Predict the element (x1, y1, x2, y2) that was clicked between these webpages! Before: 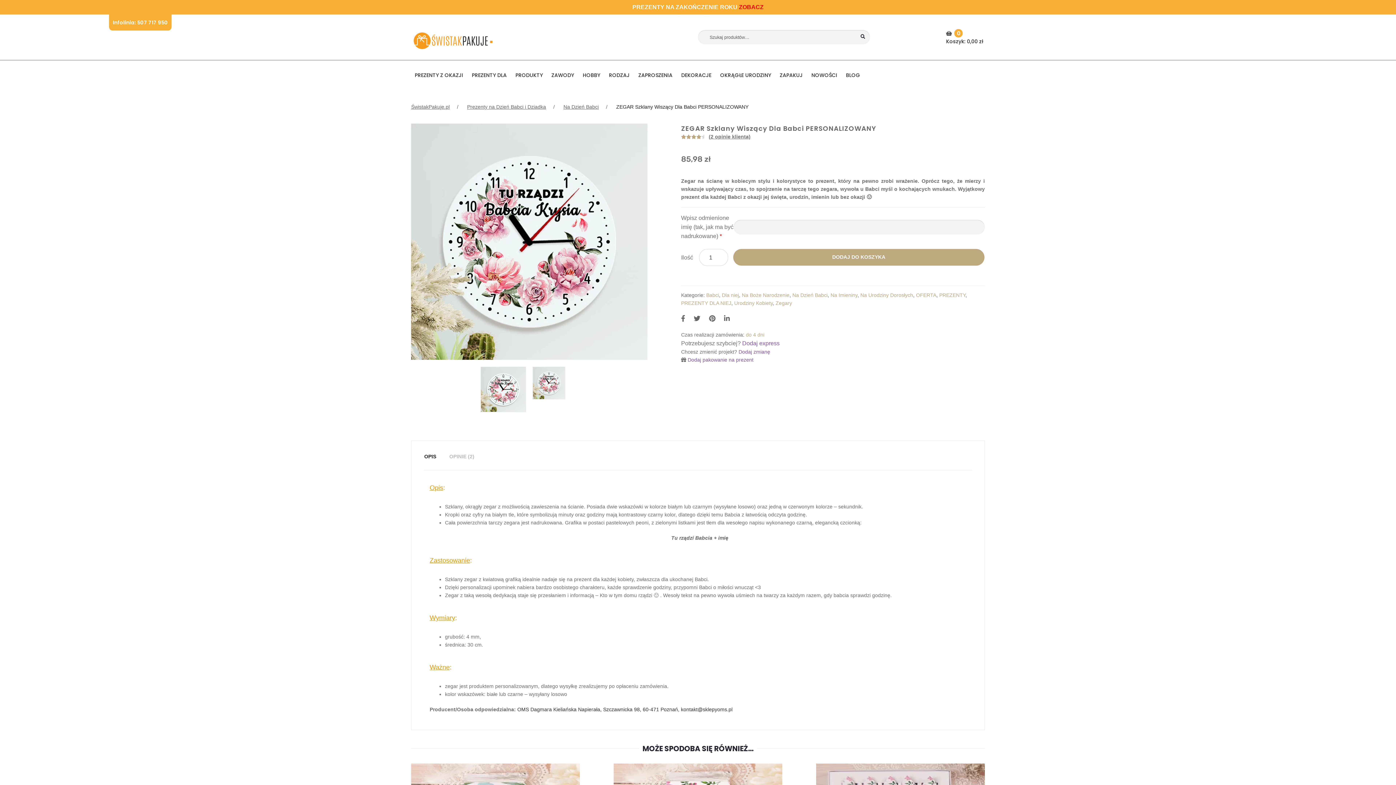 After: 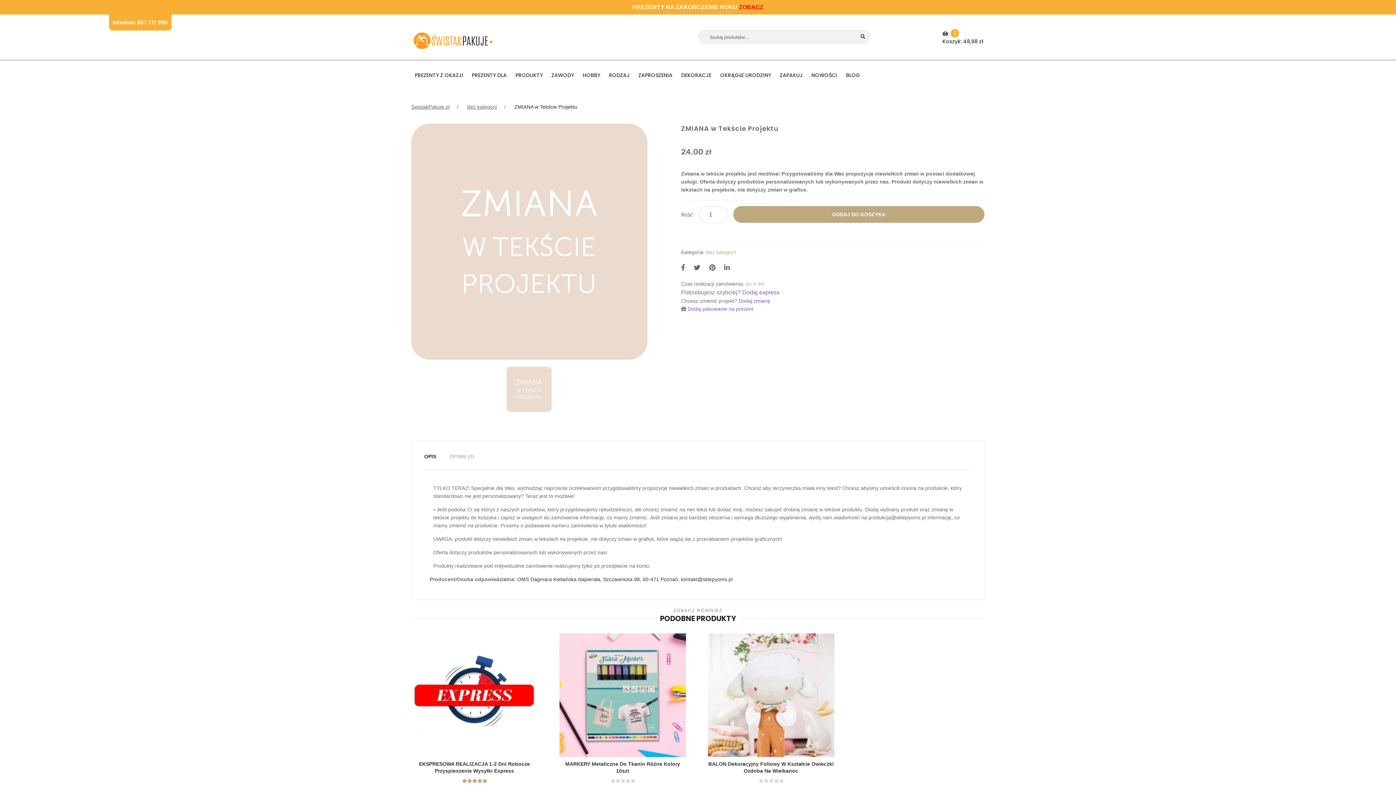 Action: label: Dodaj zmianę bbox: (738, 348, 770, 354)